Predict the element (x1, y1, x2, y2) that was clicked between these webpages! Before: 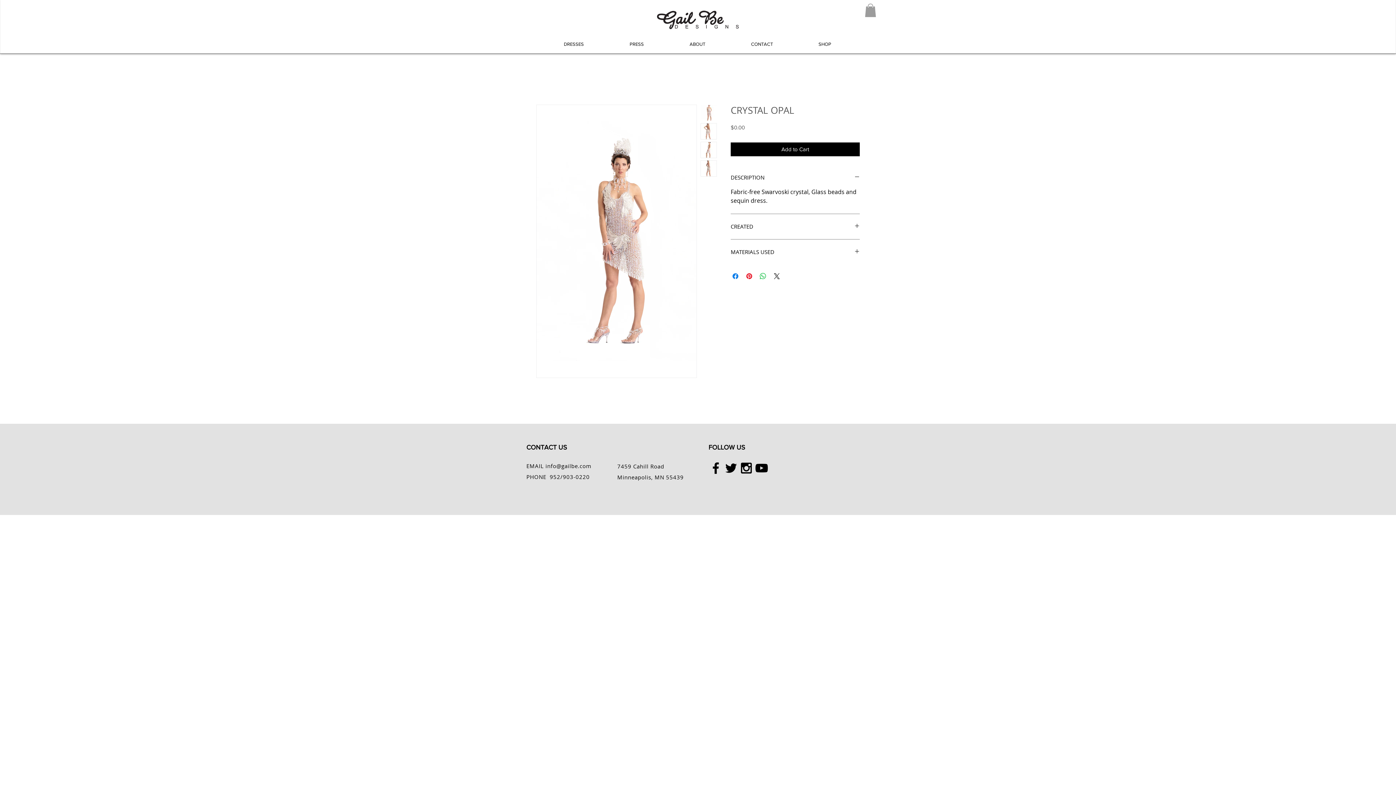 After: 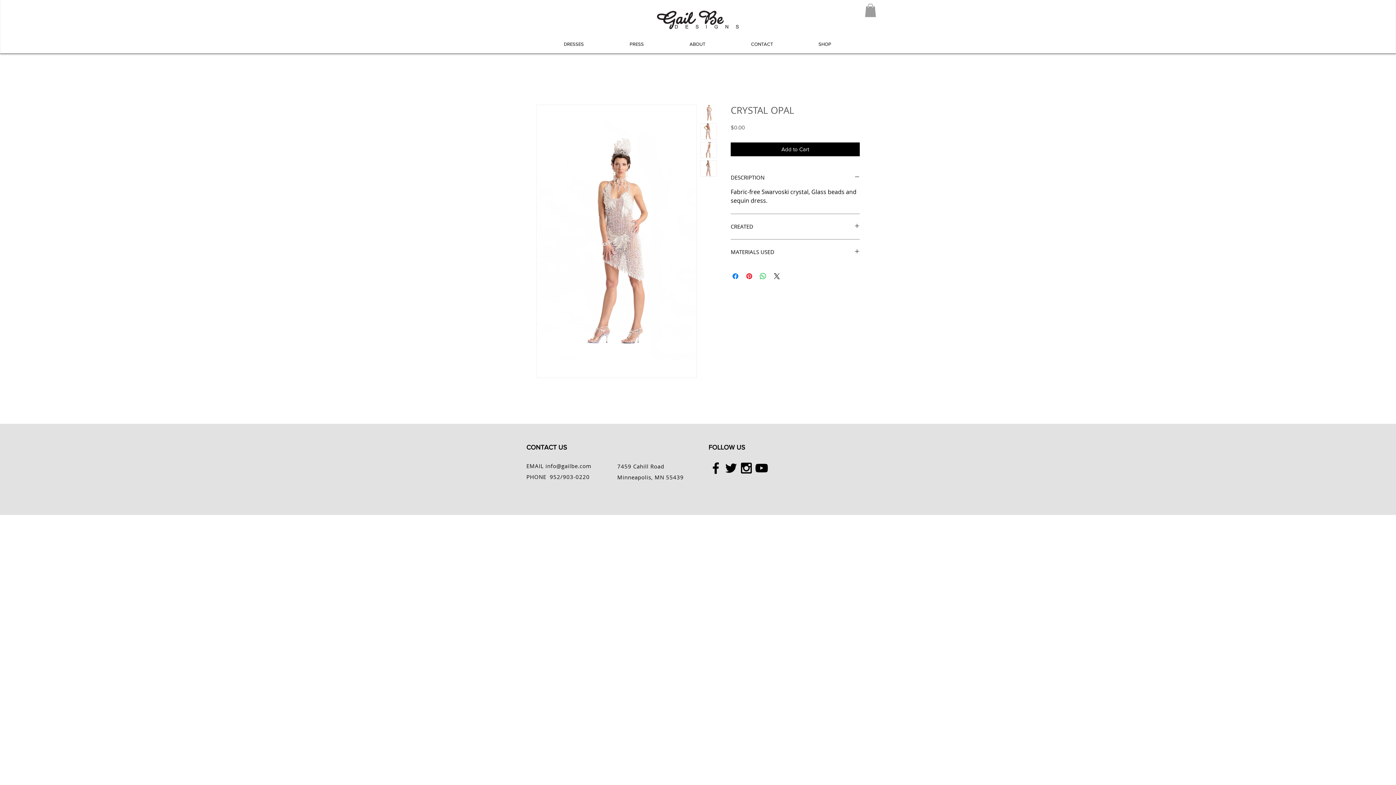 Action: bbox: (700, 141, 717, 158)